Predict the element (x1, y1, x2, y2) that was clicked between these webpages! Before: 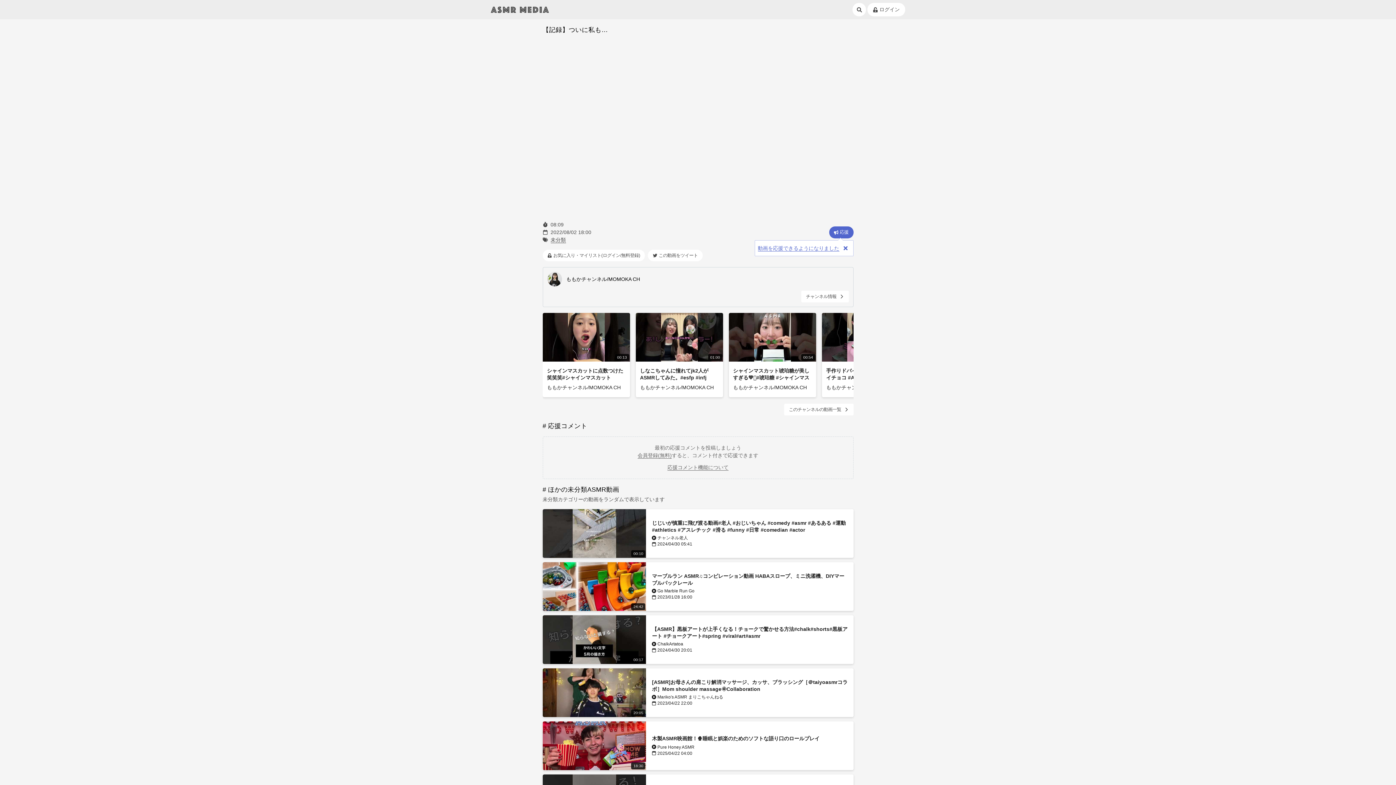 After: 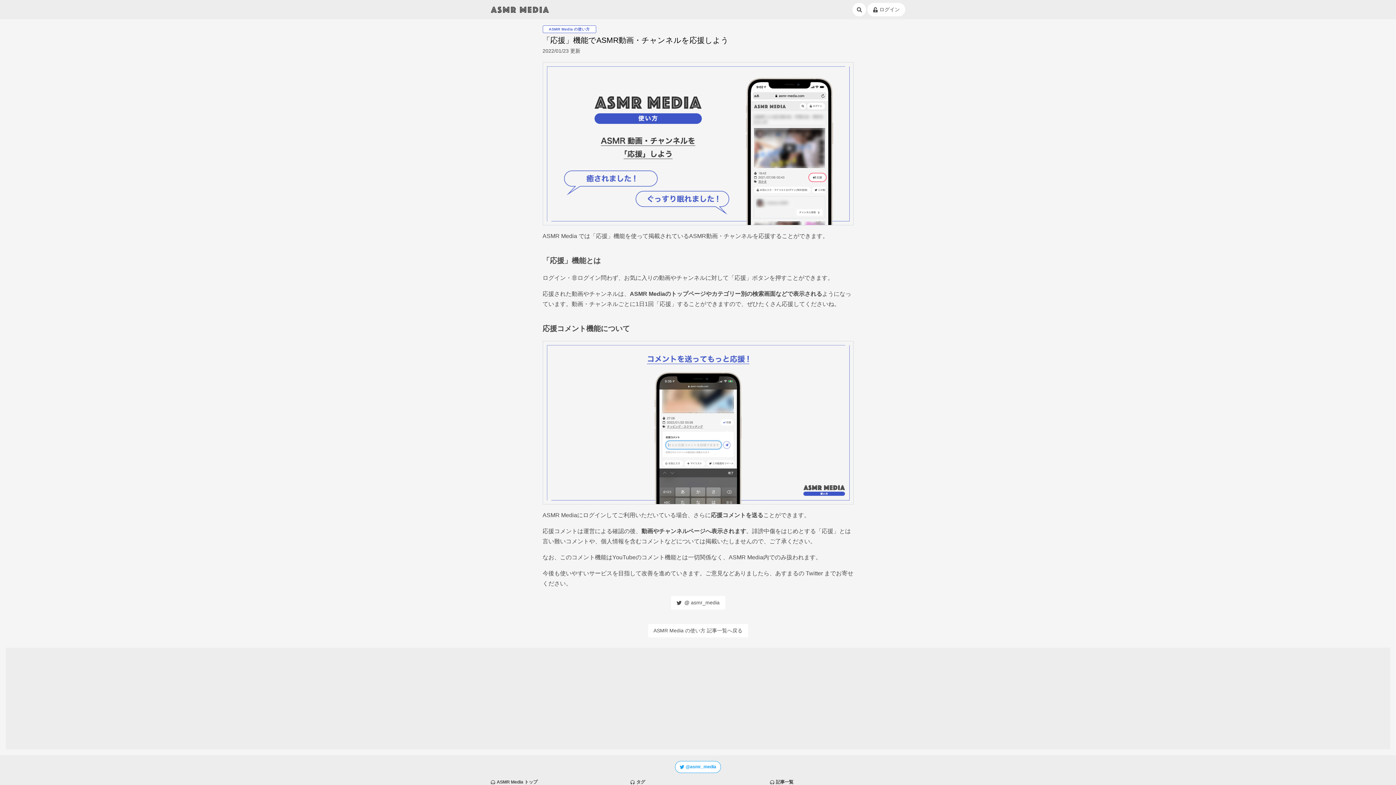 Action: label: 応援コメント機能について bbox: (667, 464, 728, 470)